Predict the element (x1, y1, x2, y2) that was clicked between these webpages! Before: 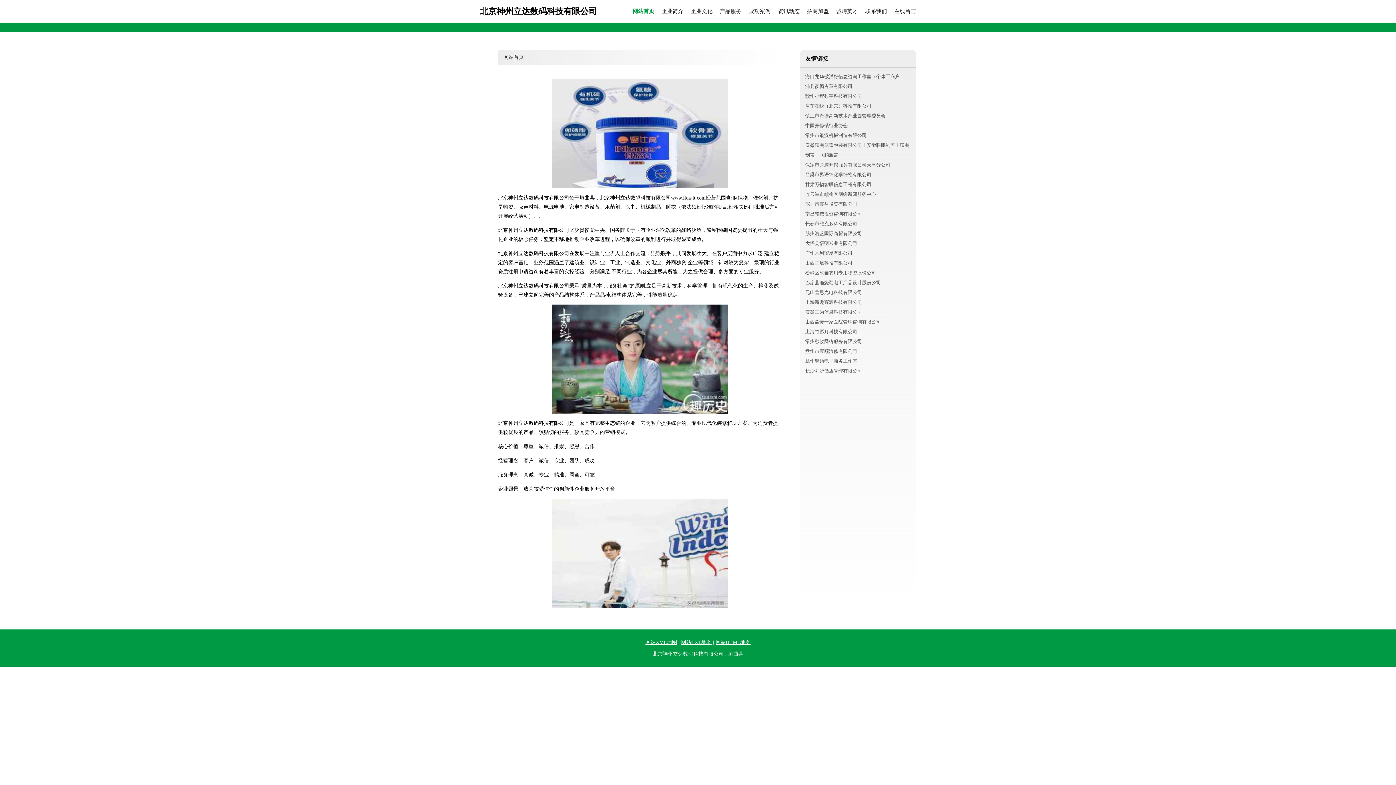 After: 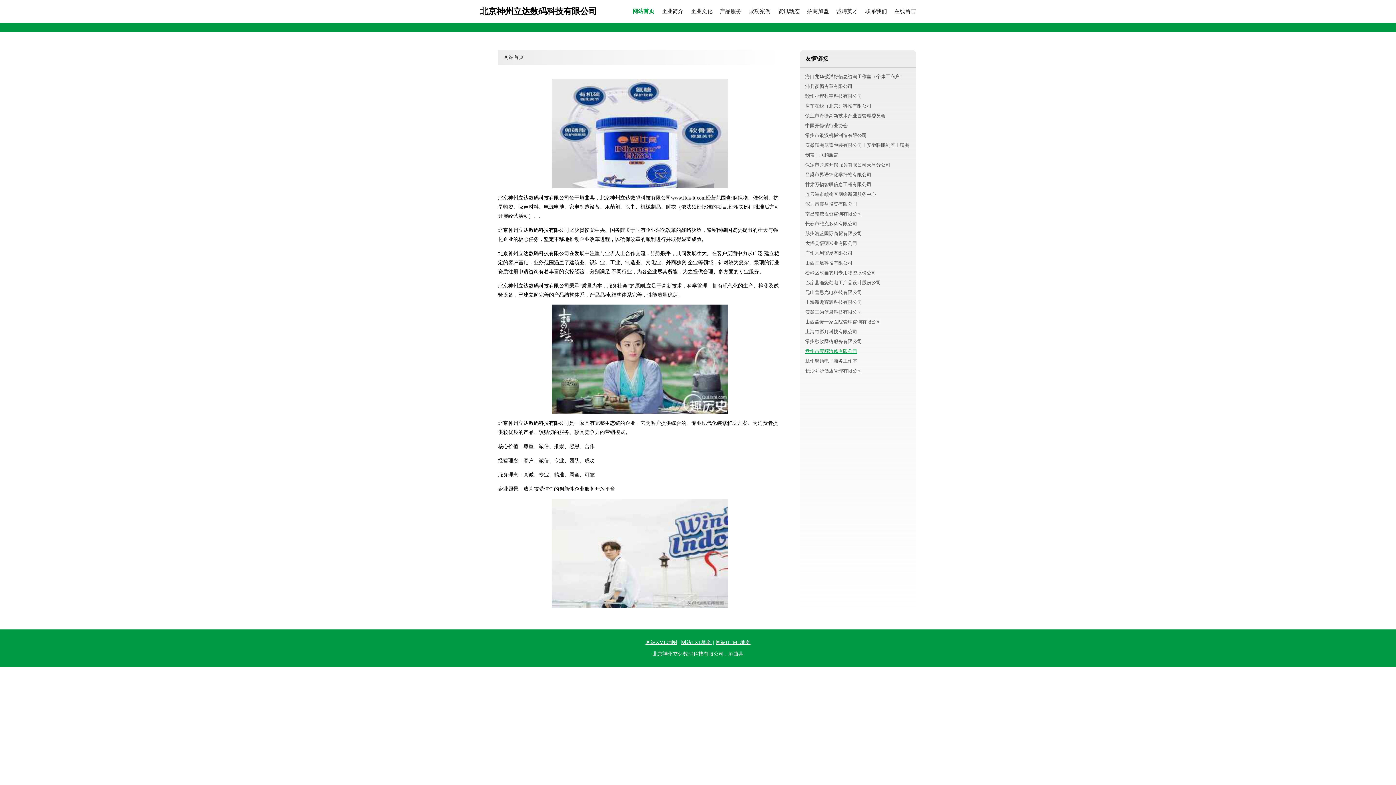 Action: bbox: (805, 348, 857, 354) label: 盘州市壹顺汽修有限公司